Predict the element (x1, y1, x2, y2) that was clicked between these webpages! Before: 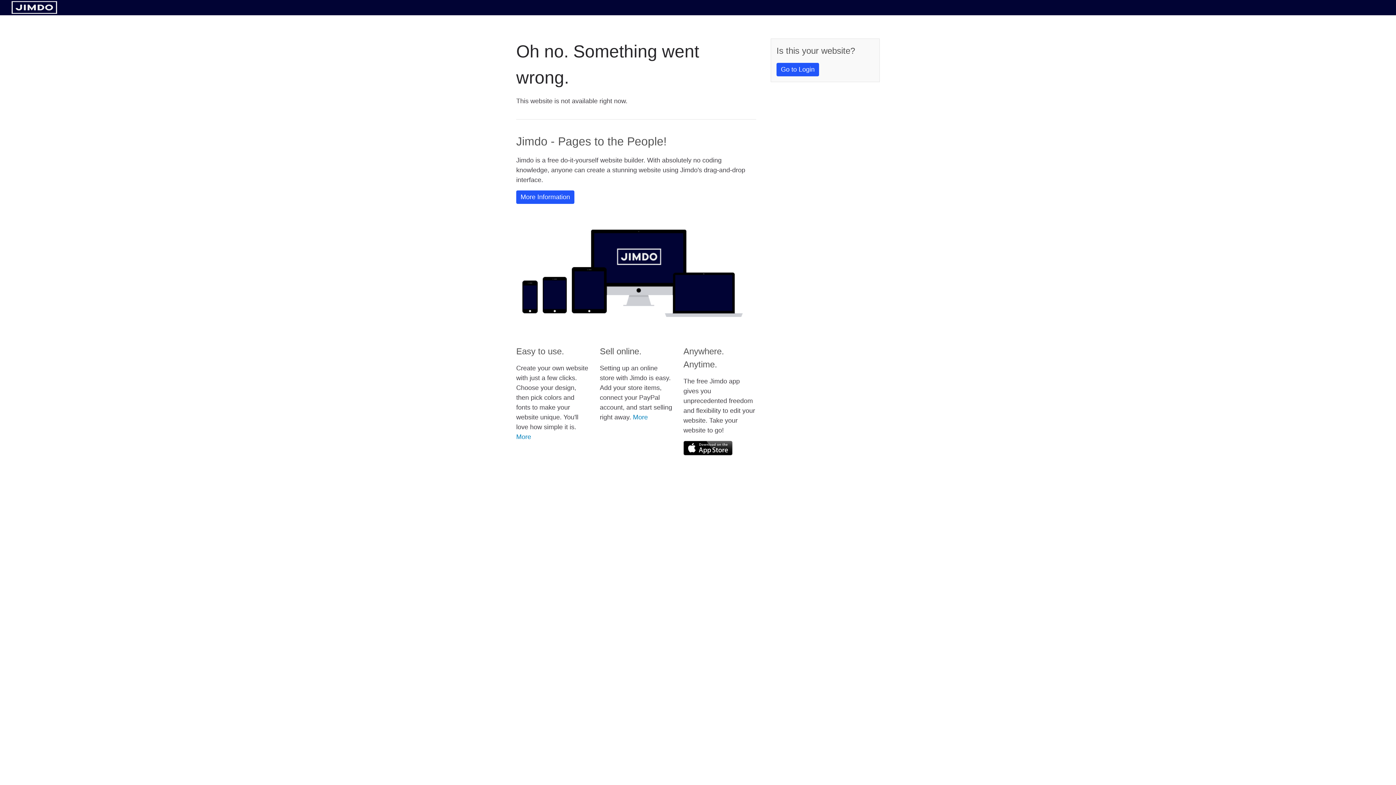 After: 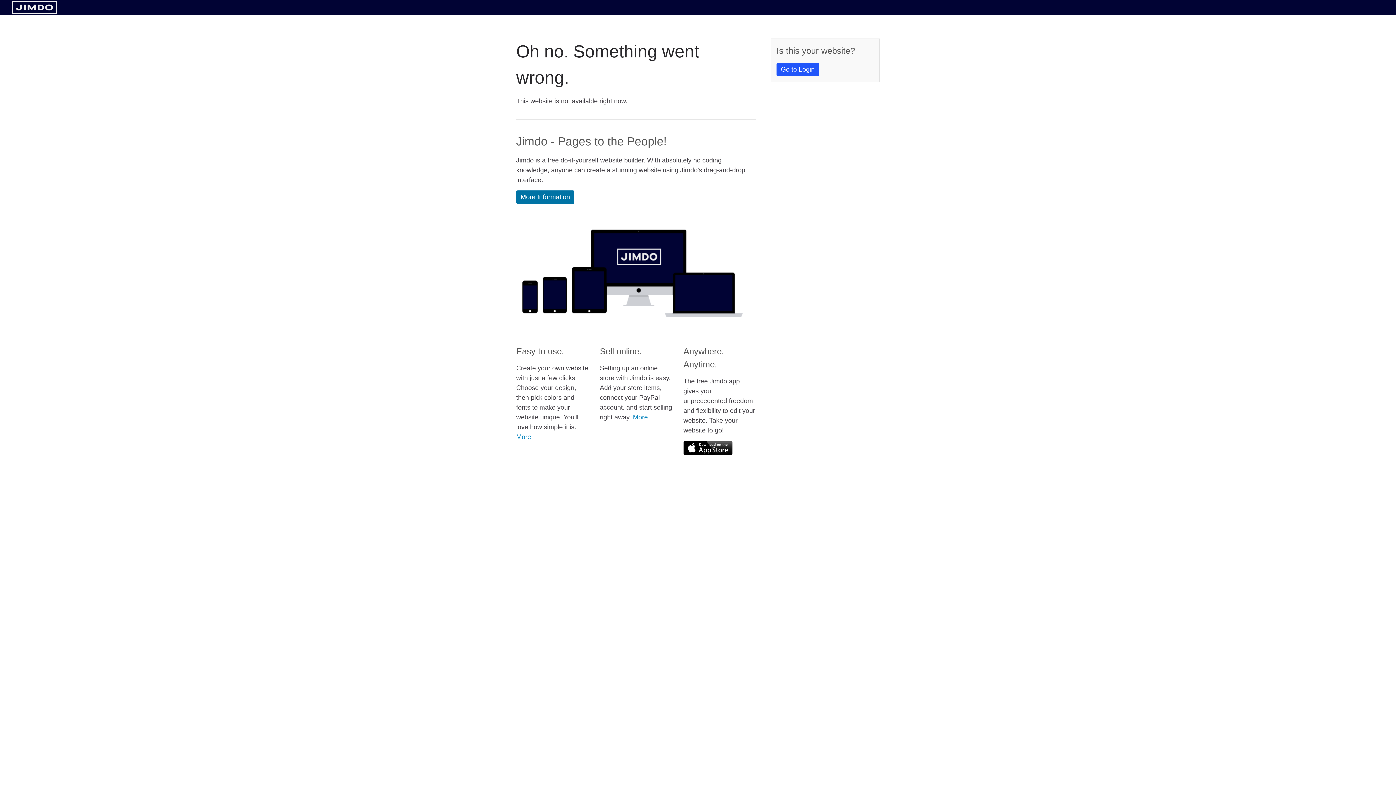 Action: label: More Information bbox: (516, 190, 574, 204)